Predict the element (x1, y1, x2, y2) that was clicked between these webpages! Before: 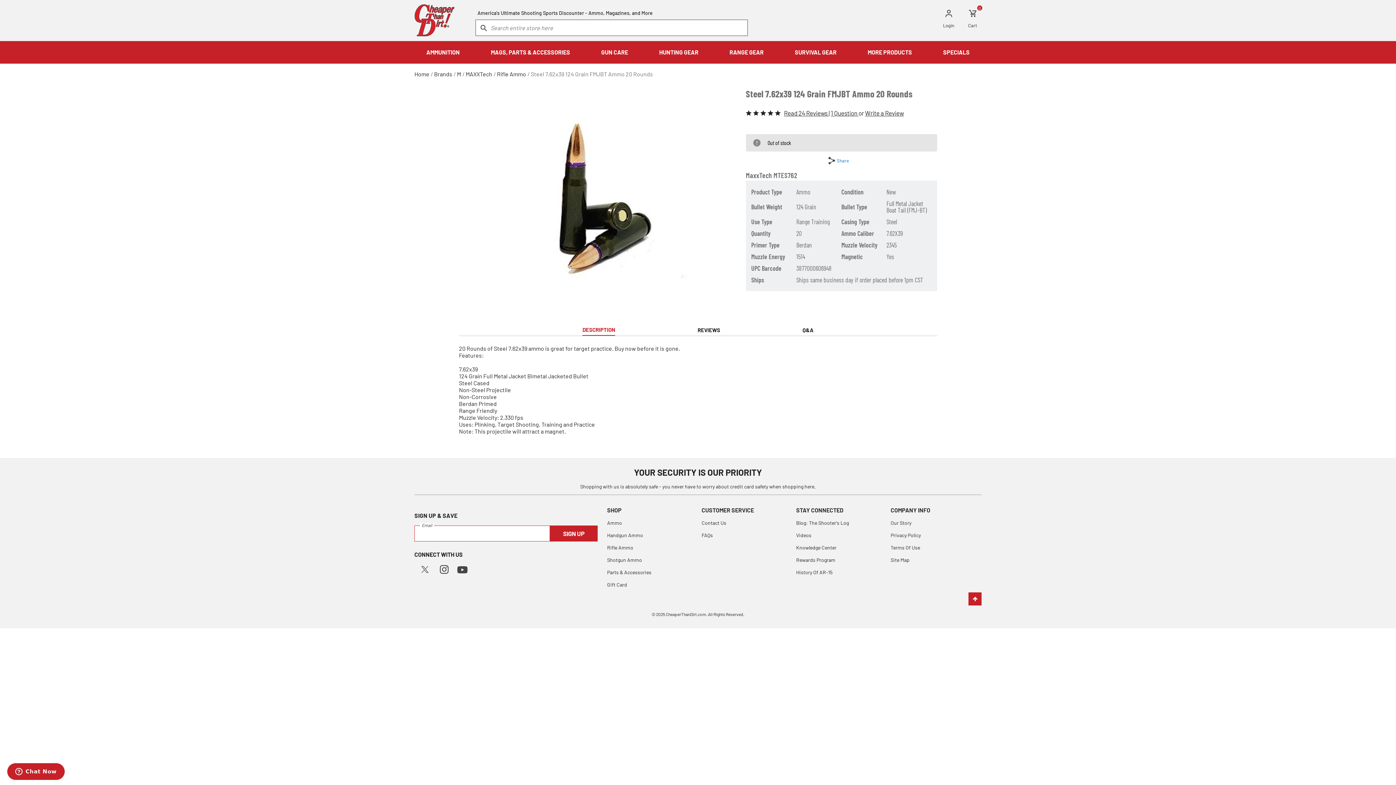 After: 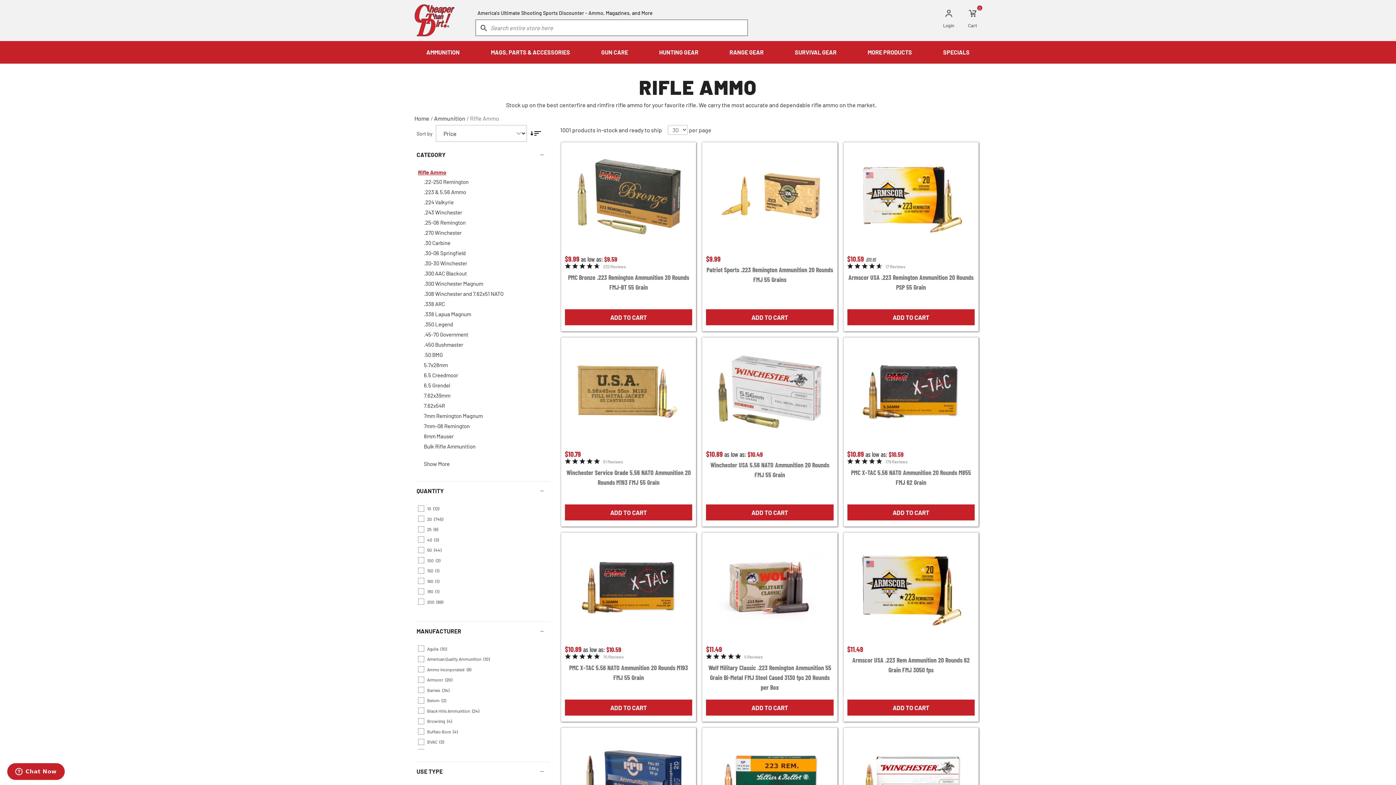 Action: label: Rifle Ammo bbox: (607, 544, 633, 550)